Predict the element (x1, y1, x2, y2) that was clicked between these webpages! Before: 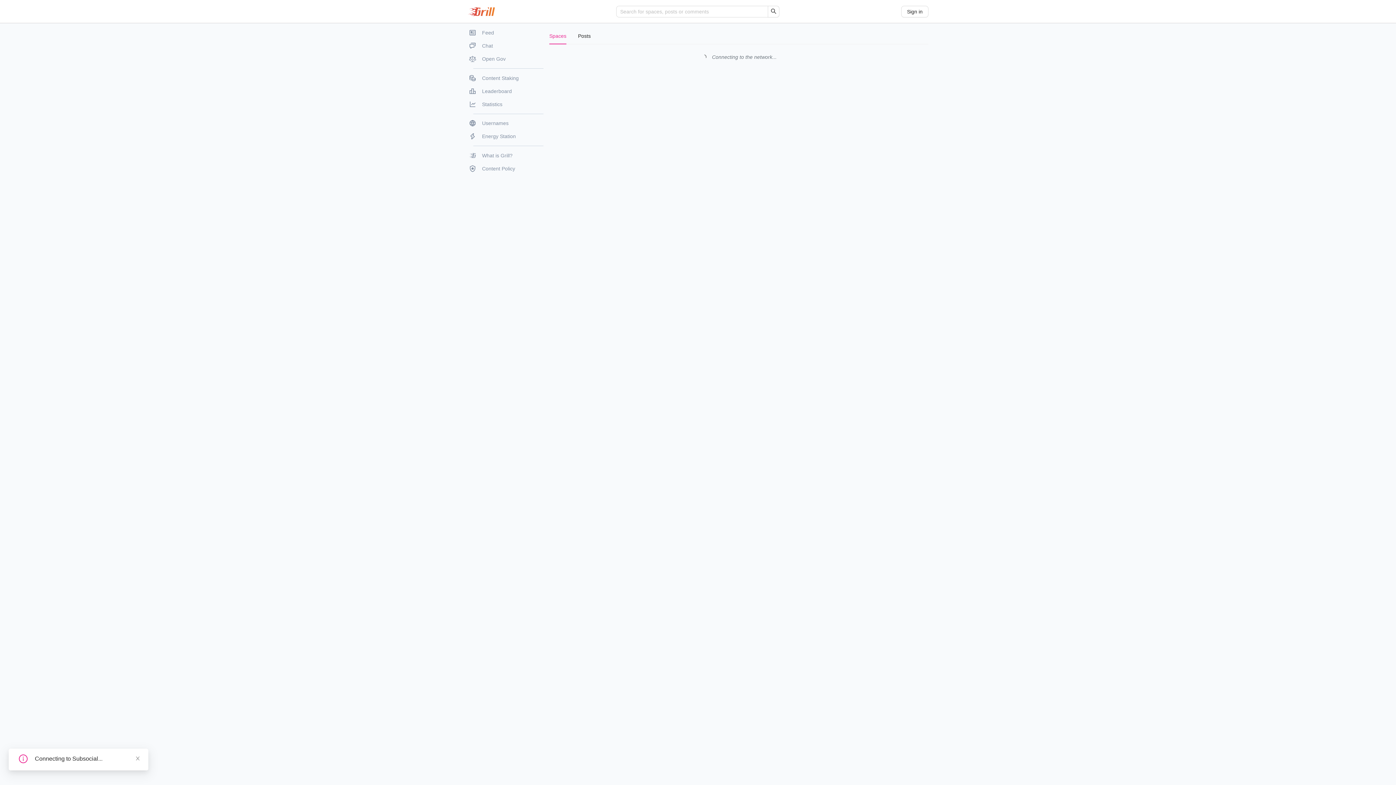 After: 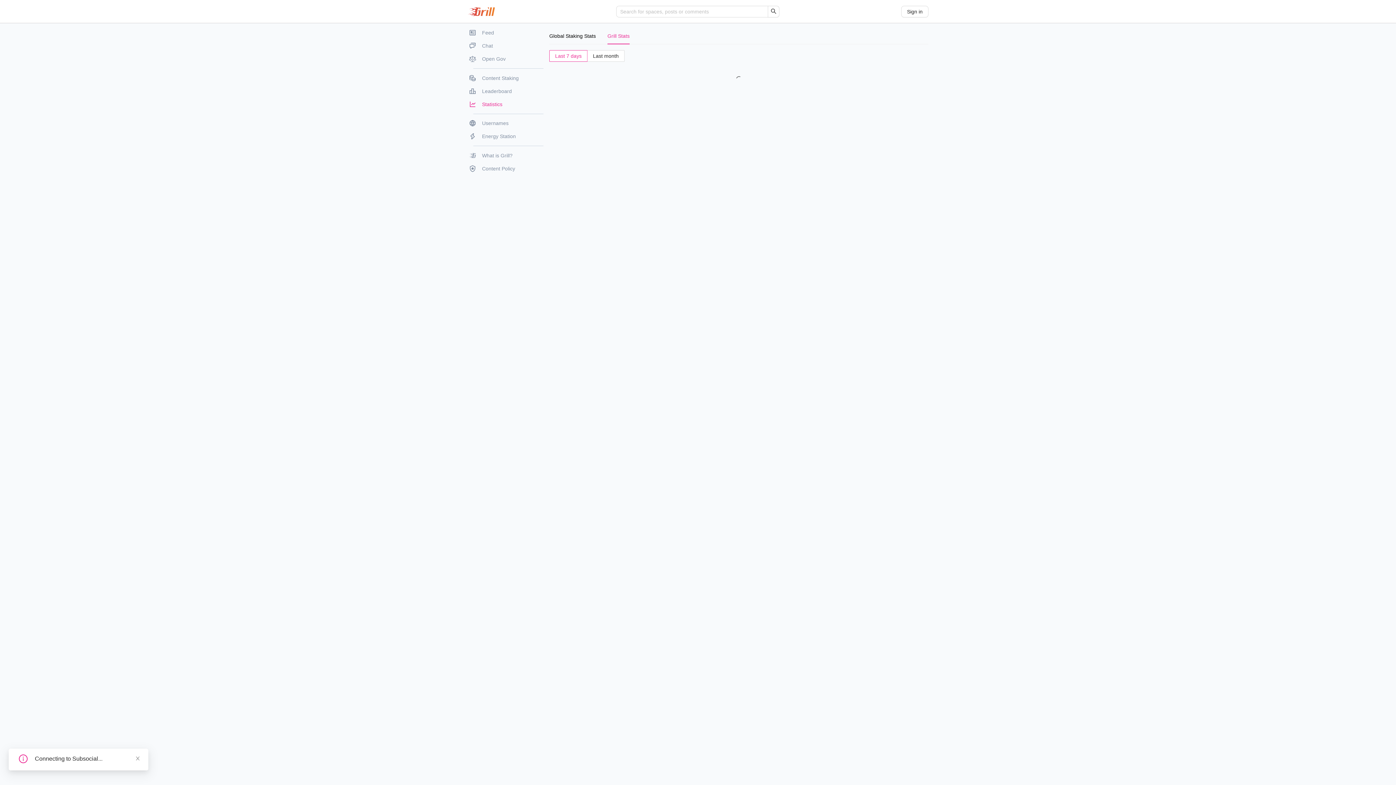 Action: label: Statistics bbox: (469, 97, 544, 110)